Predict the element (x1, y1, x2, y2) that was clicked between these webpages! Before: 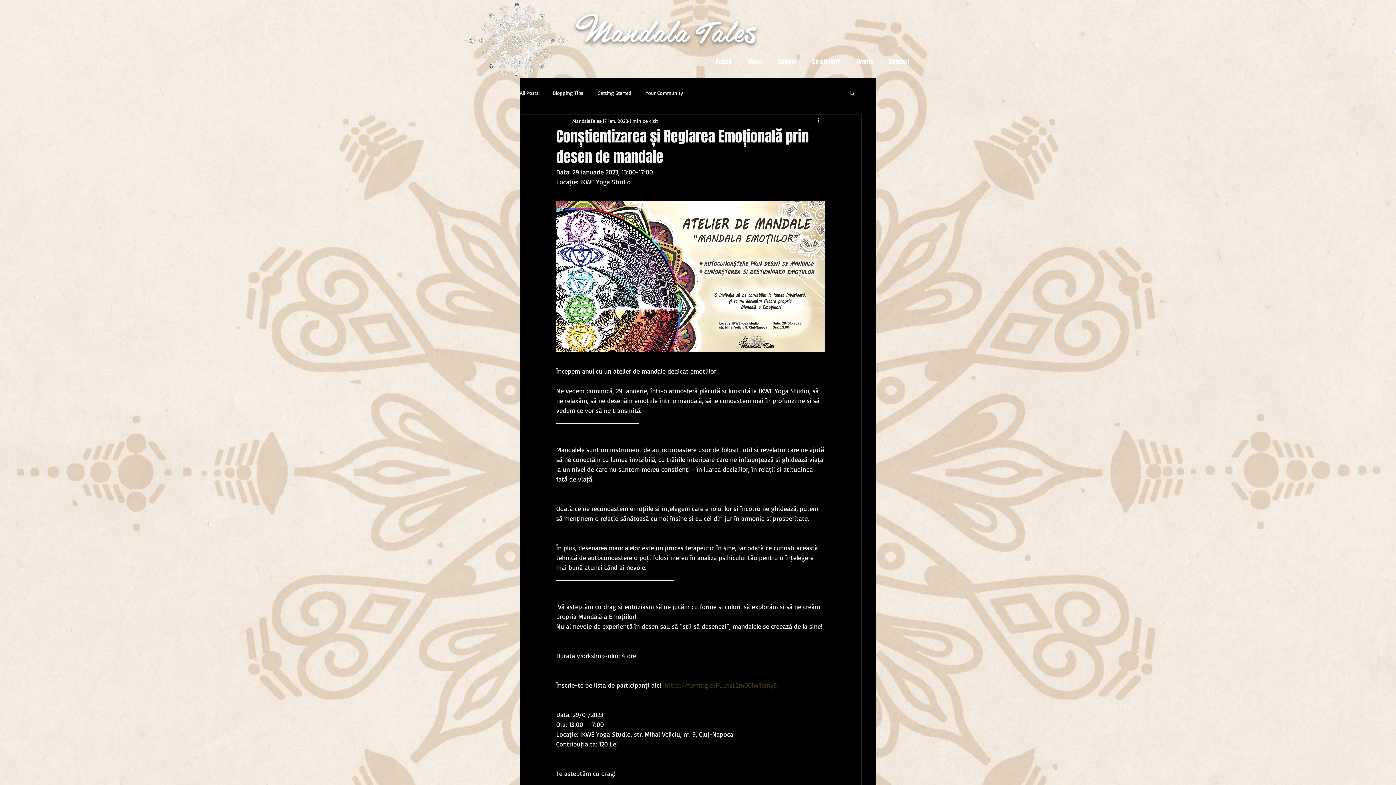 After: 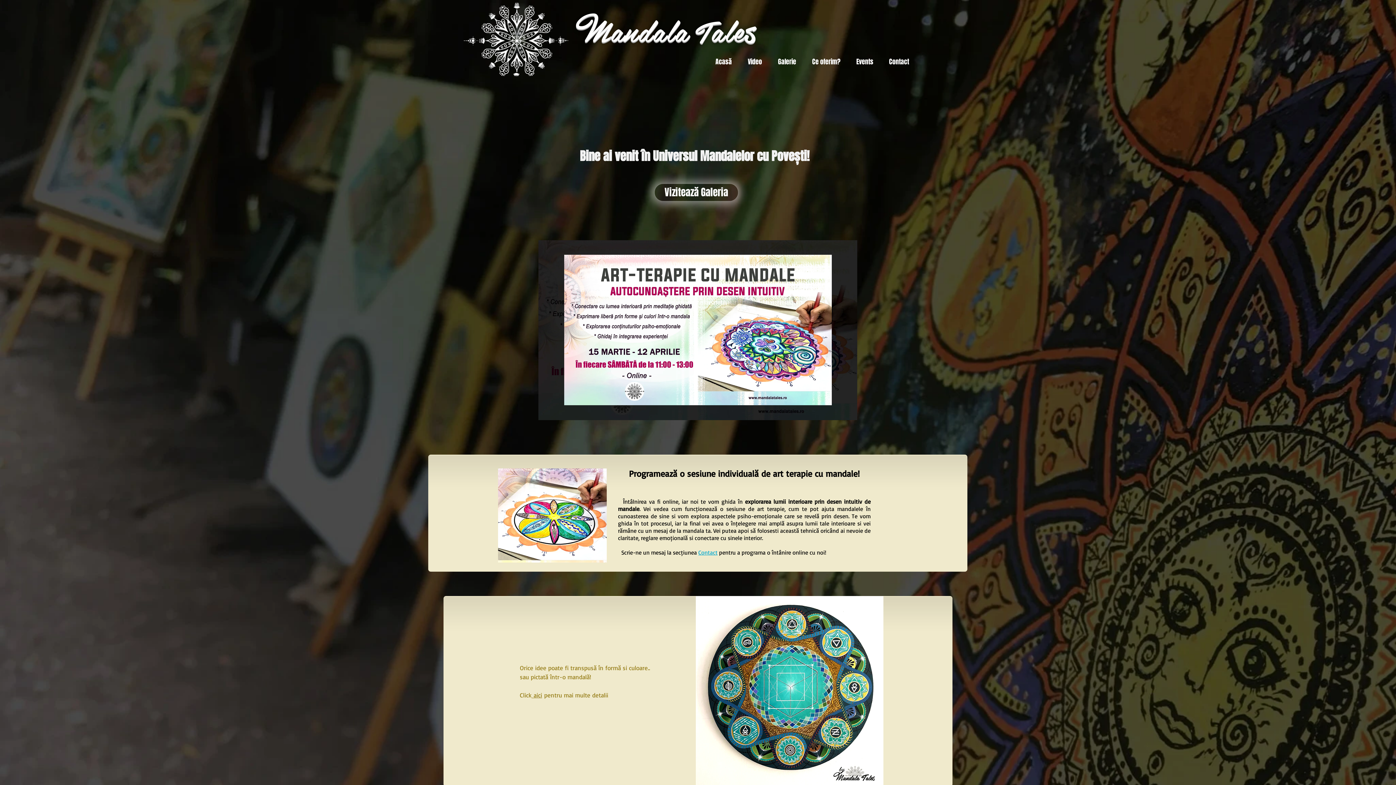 Action: label: Tale bbox: (695, 7, 745, 53)